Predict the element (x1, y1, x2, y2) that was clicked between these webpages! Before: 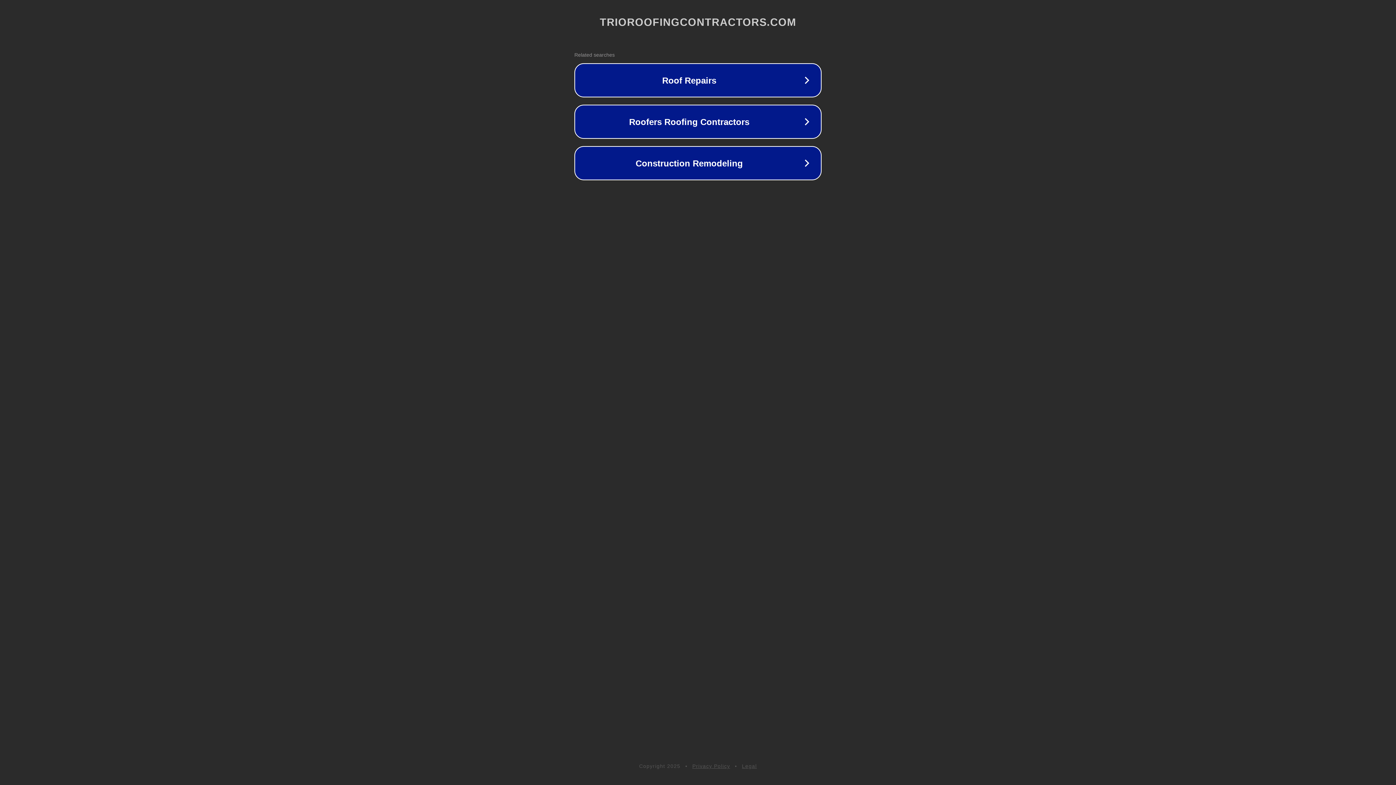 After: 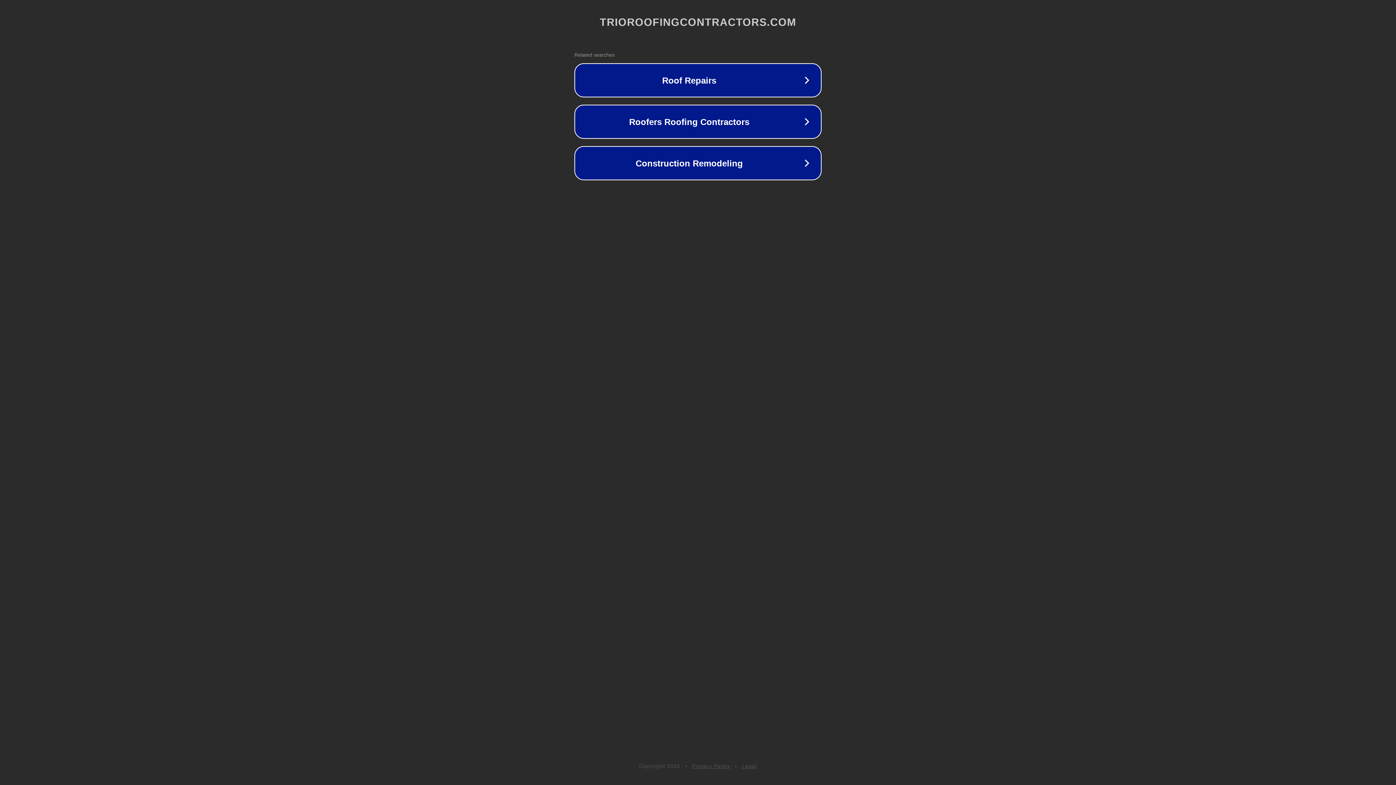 Action: label: Legal bbox: (742, 763, 757, 769)